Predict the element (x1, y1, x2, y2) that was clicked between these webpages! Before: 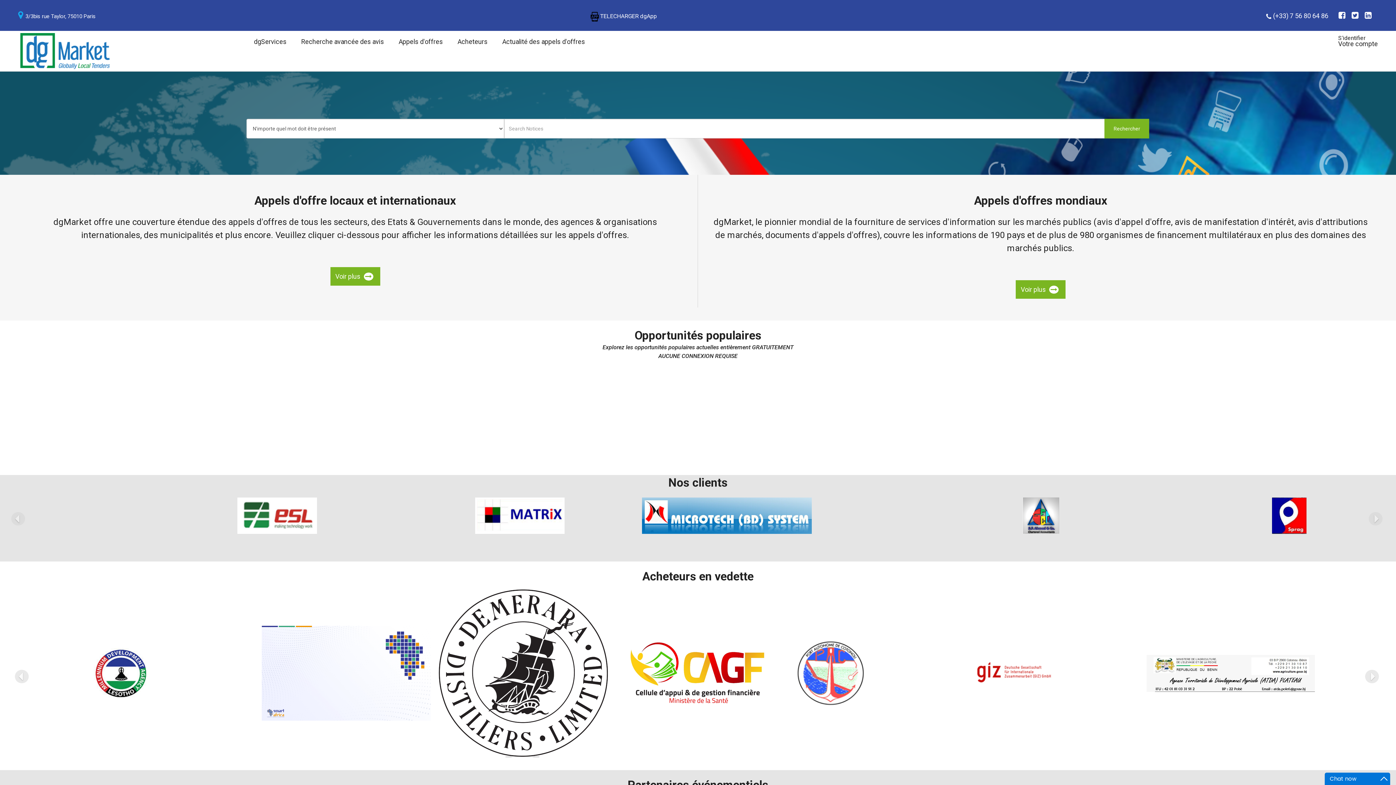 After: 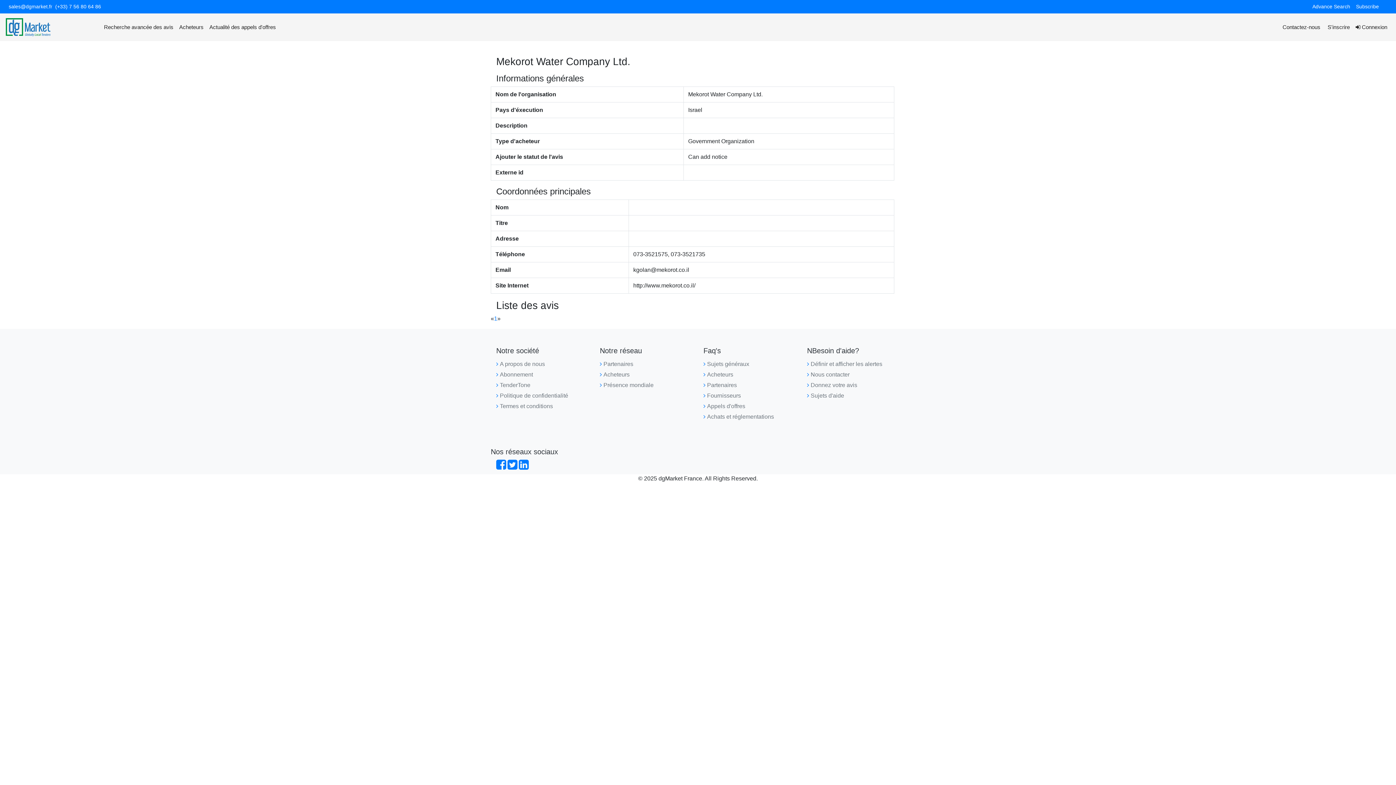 Action: bbox: (150, 668, 319, 678)